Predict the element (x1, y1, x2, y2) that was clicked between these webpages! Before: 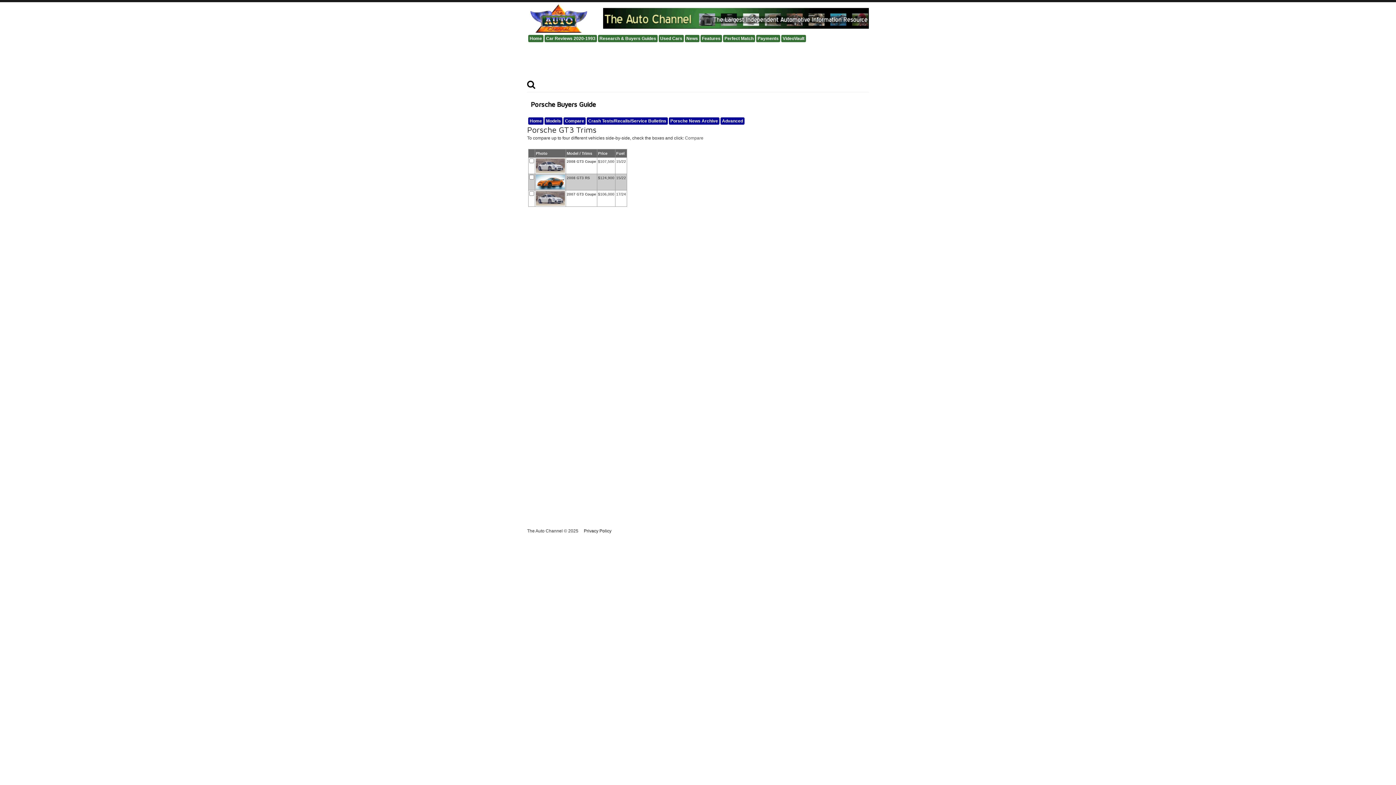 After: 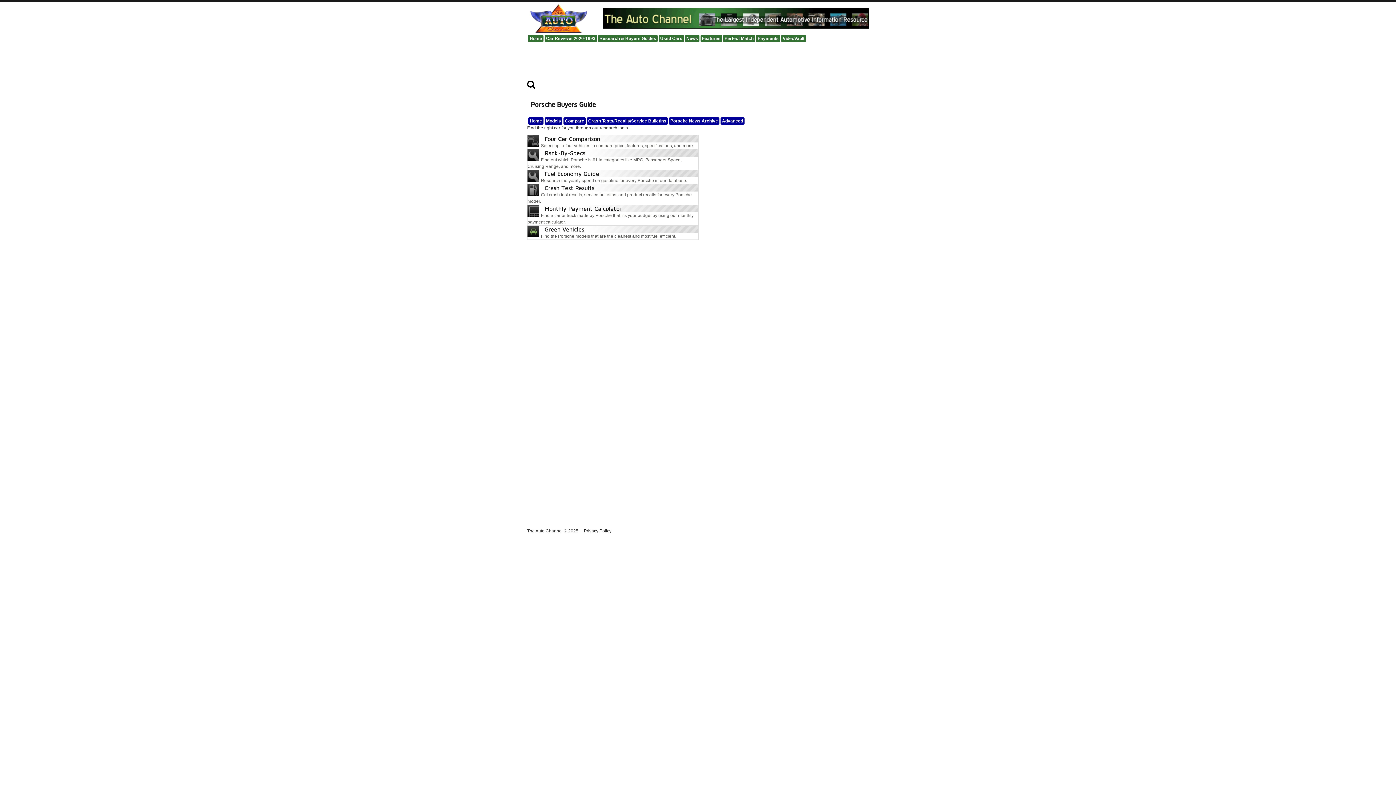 Action: bbox: (720, 117, 744, 124) label: Advanced